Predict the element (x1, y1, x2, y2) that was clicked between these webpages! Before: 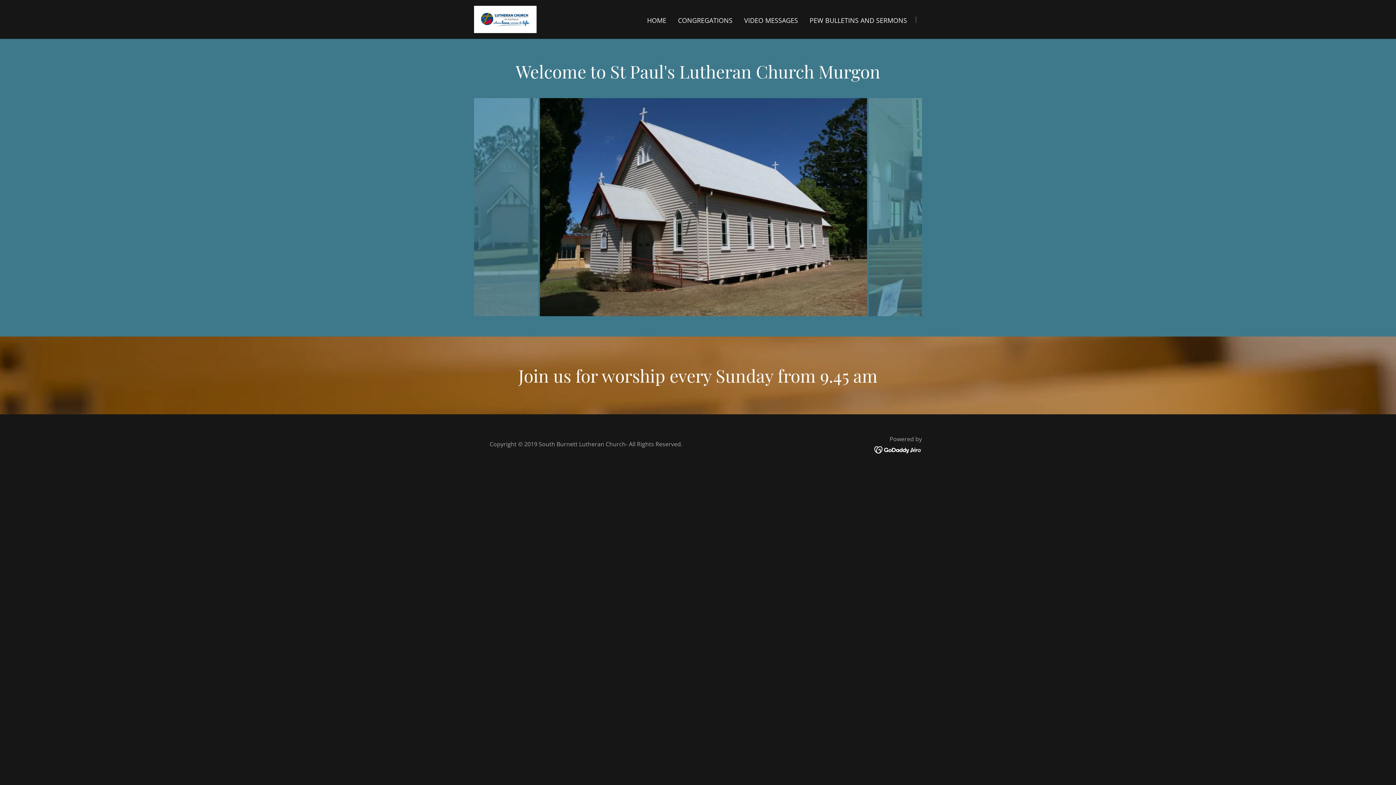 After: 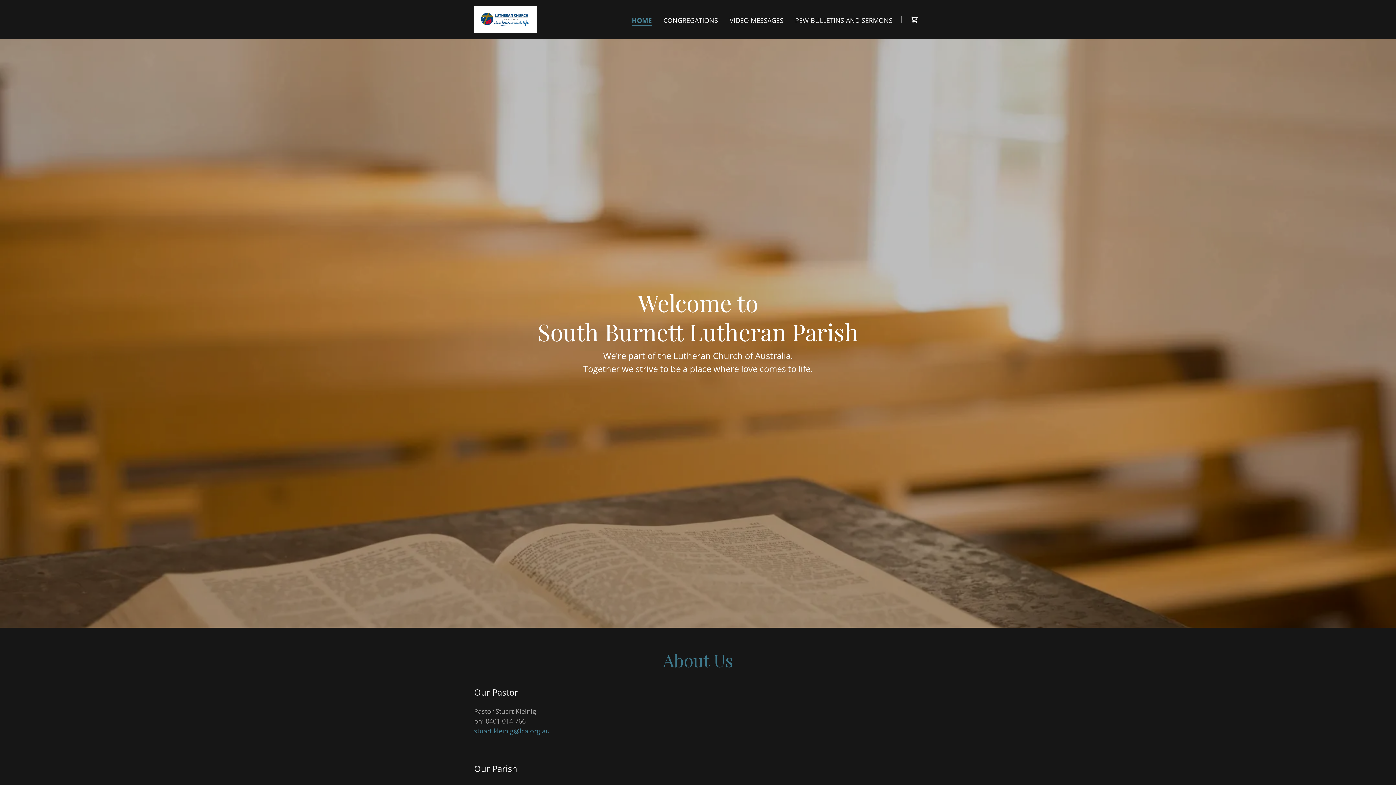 Action: bbox: (474, 14, 536, 23)